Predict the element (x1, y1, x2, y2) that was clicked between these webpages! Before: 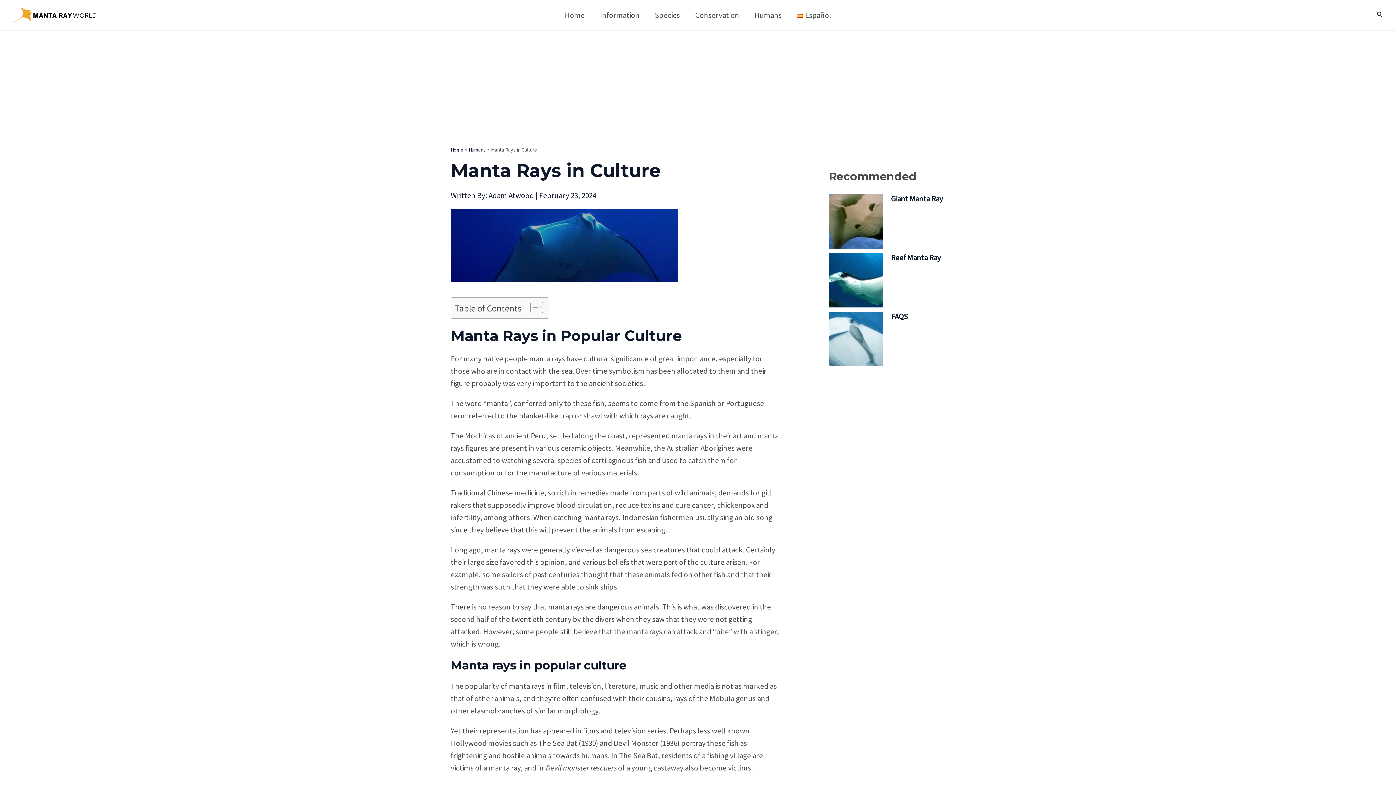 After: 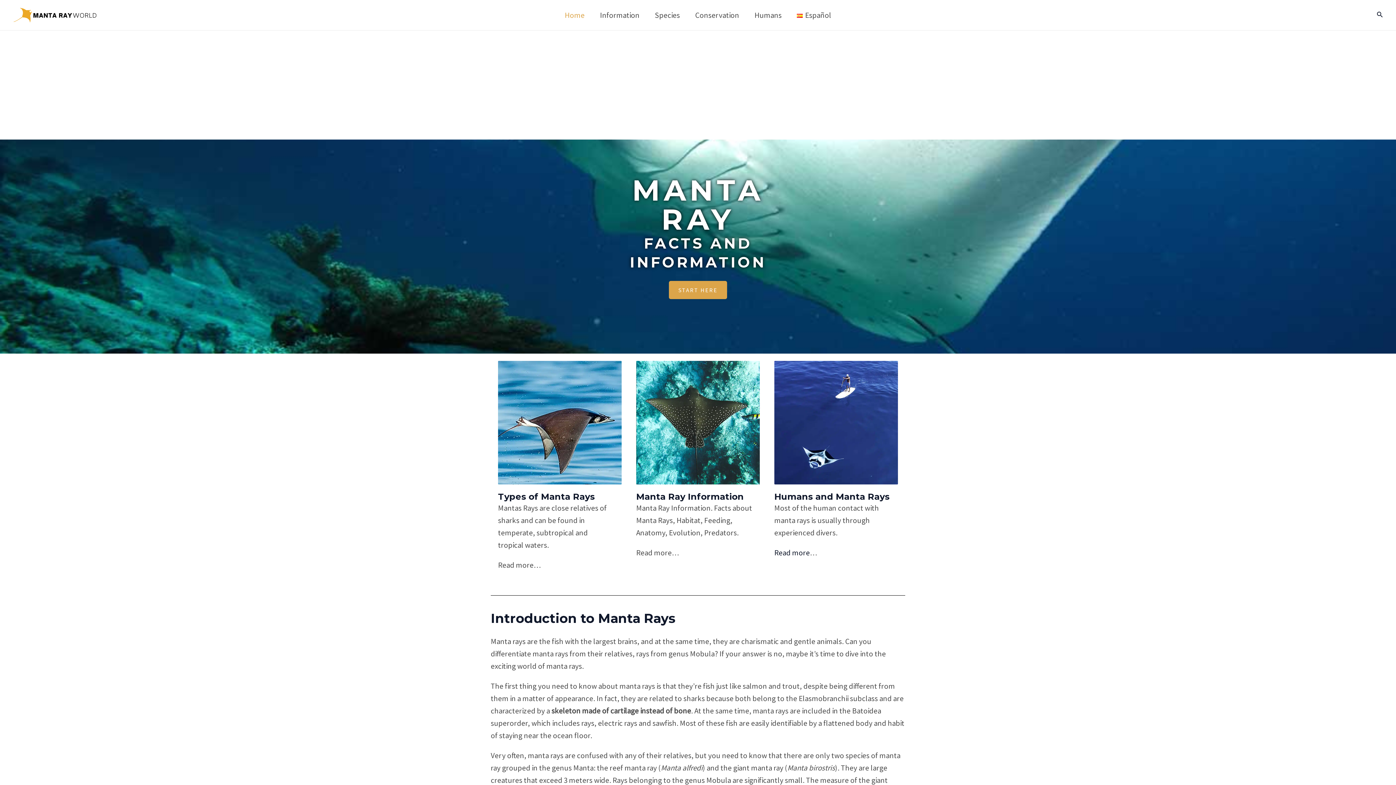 Action: bbox: (12, 9, 96, 19)